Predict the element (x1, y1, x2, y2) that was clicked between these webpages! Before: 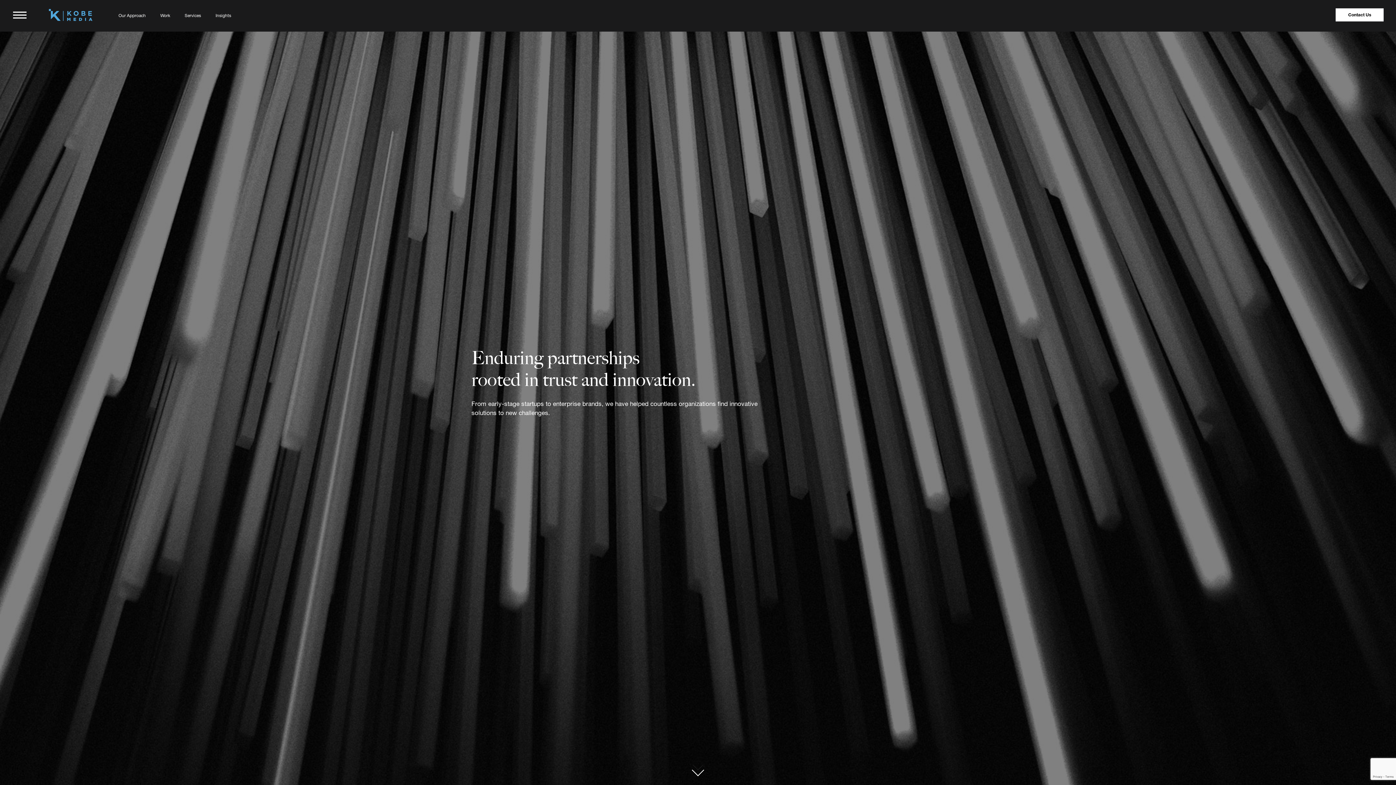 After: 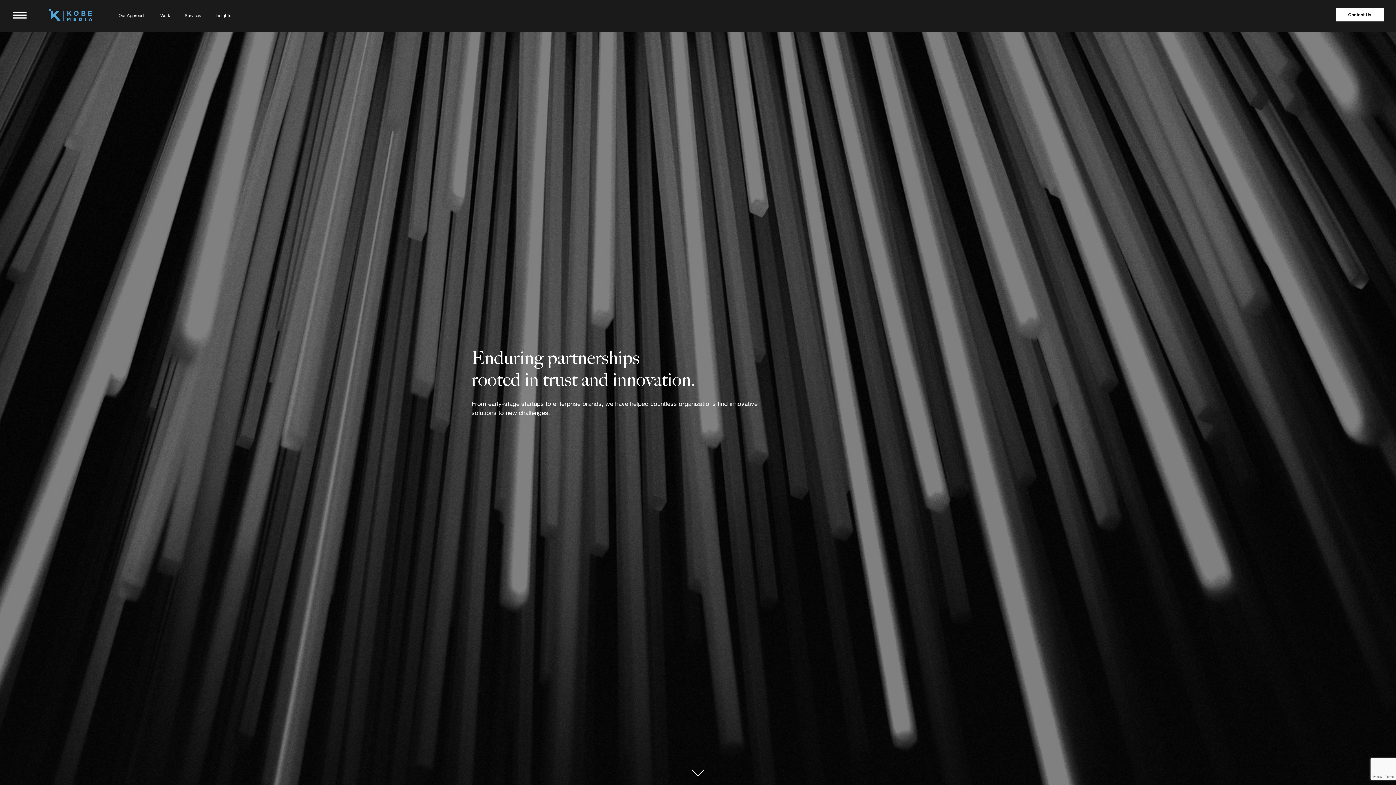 Action: bbox: (157, 9, 181, 21) label: Work